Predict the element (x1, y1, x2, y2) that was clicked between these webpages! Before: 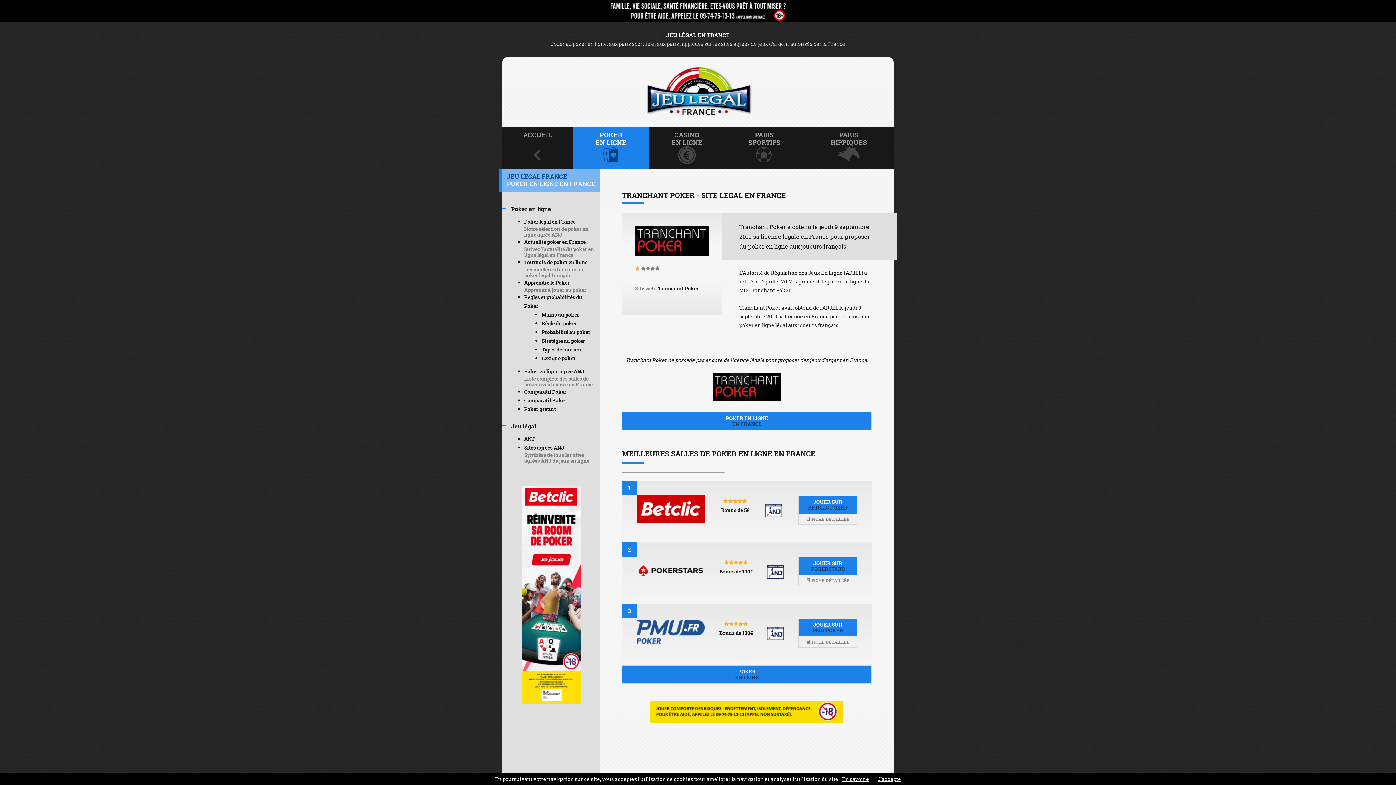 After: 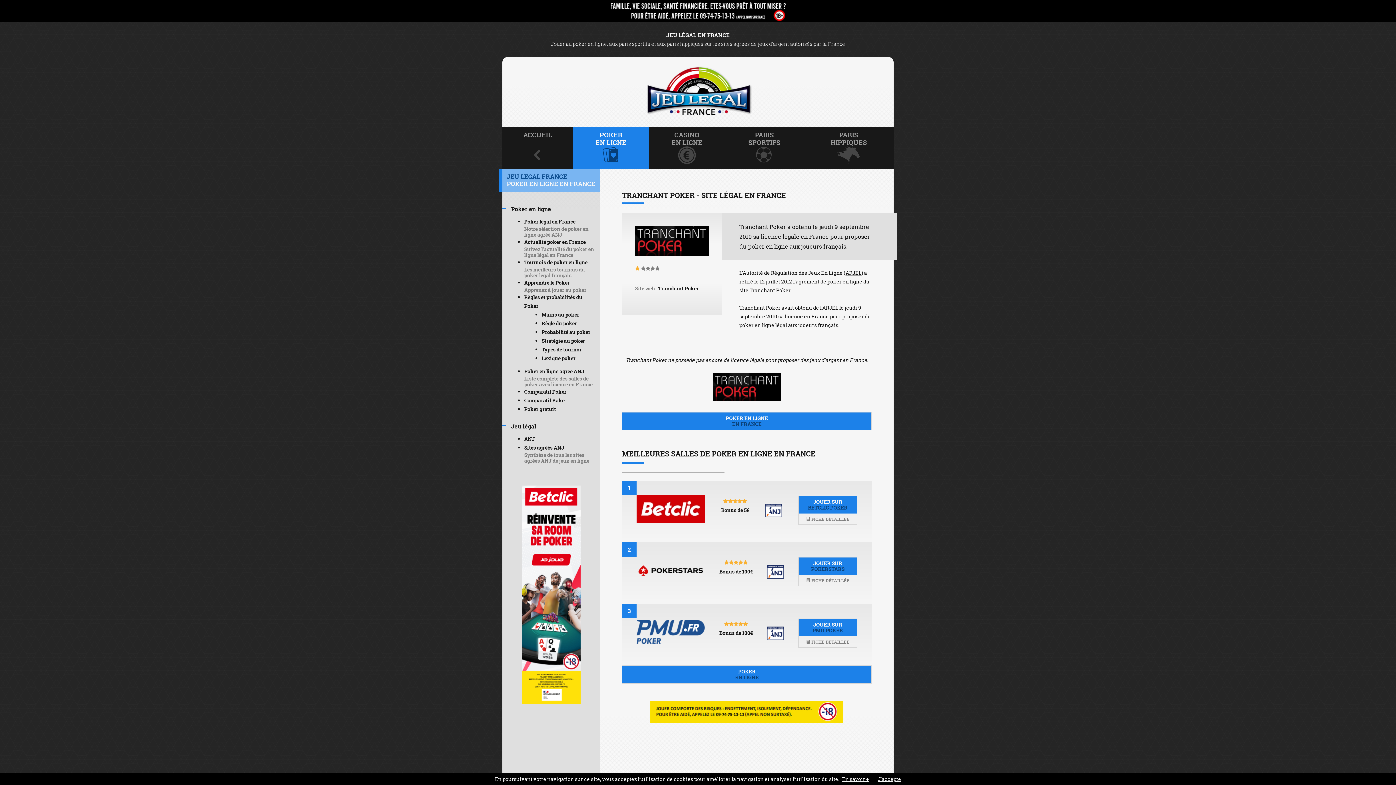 Action: label: En savoir + bbox: (842, 776, 869, 782)